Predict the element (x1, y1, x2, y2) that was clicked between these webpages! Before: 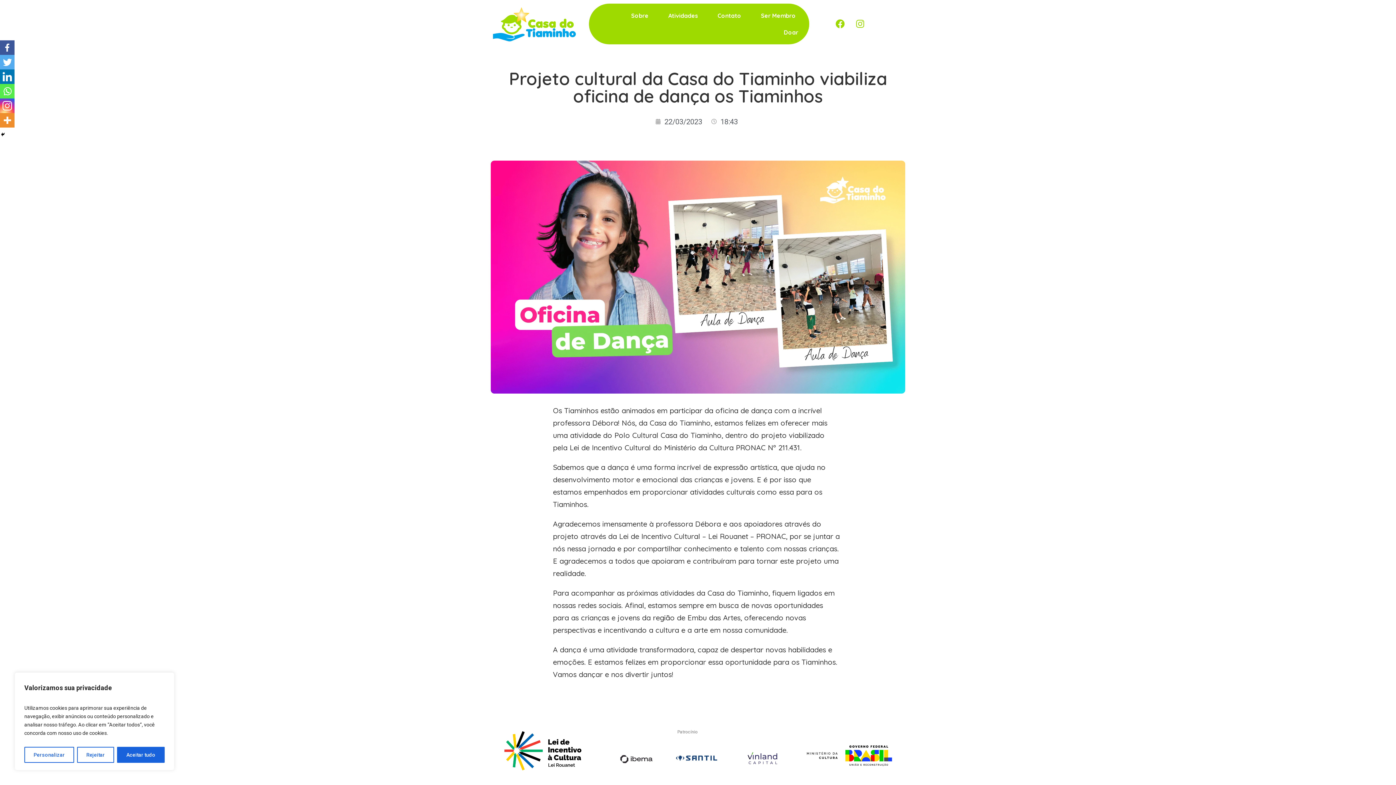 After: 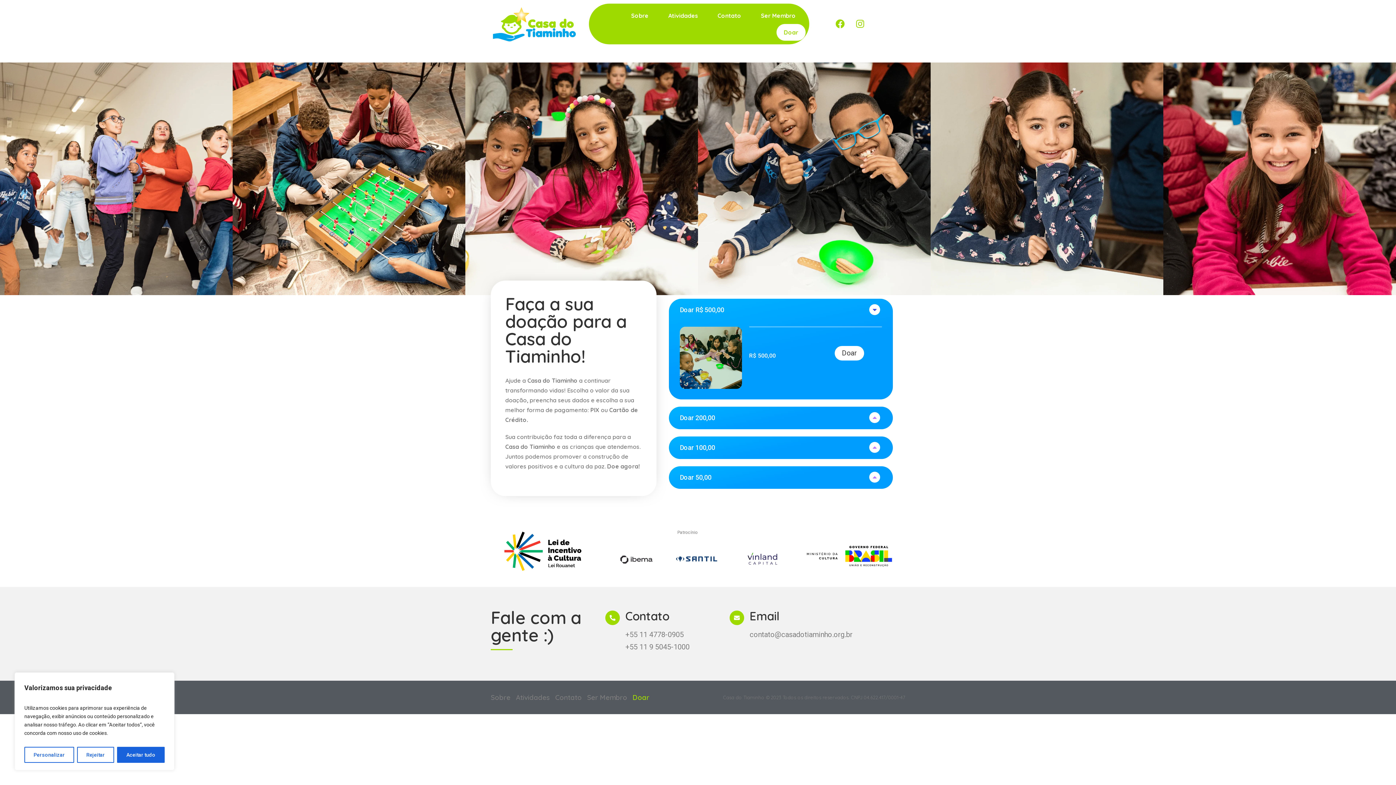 Action: bbox: (776, 23, 805, 40) label: Doar